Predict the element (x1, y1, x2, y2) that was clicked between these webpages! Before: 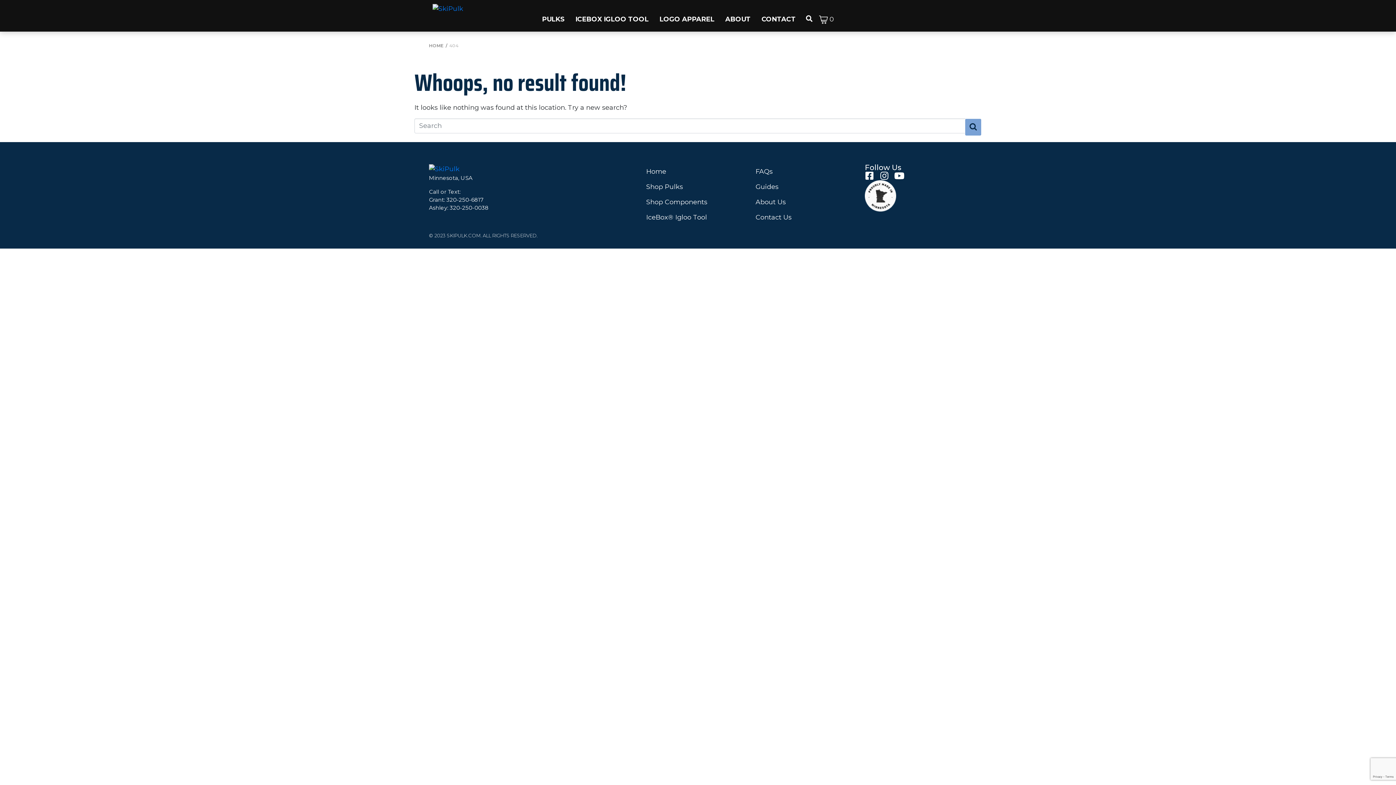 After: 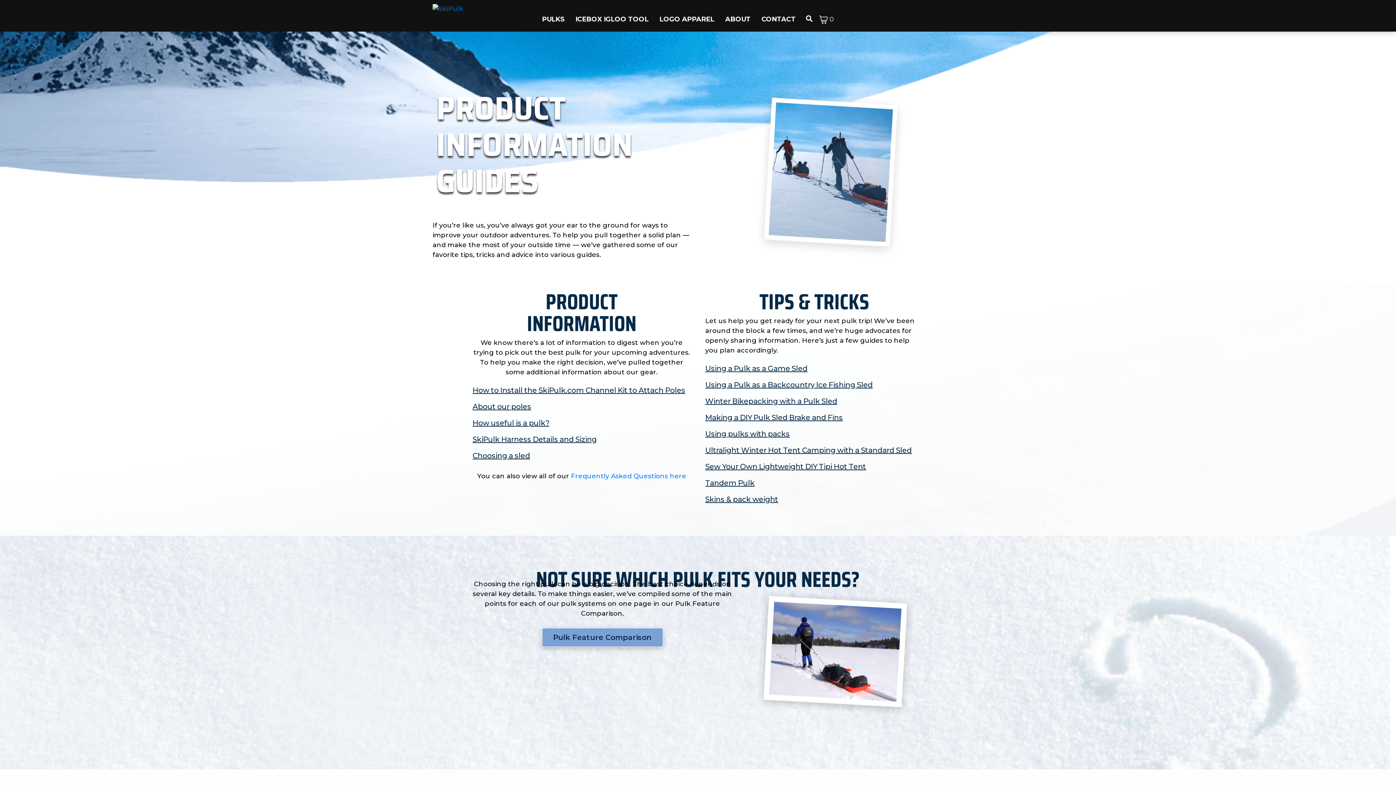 Action: label: Guides bbox: (755, 179, 857, 194)